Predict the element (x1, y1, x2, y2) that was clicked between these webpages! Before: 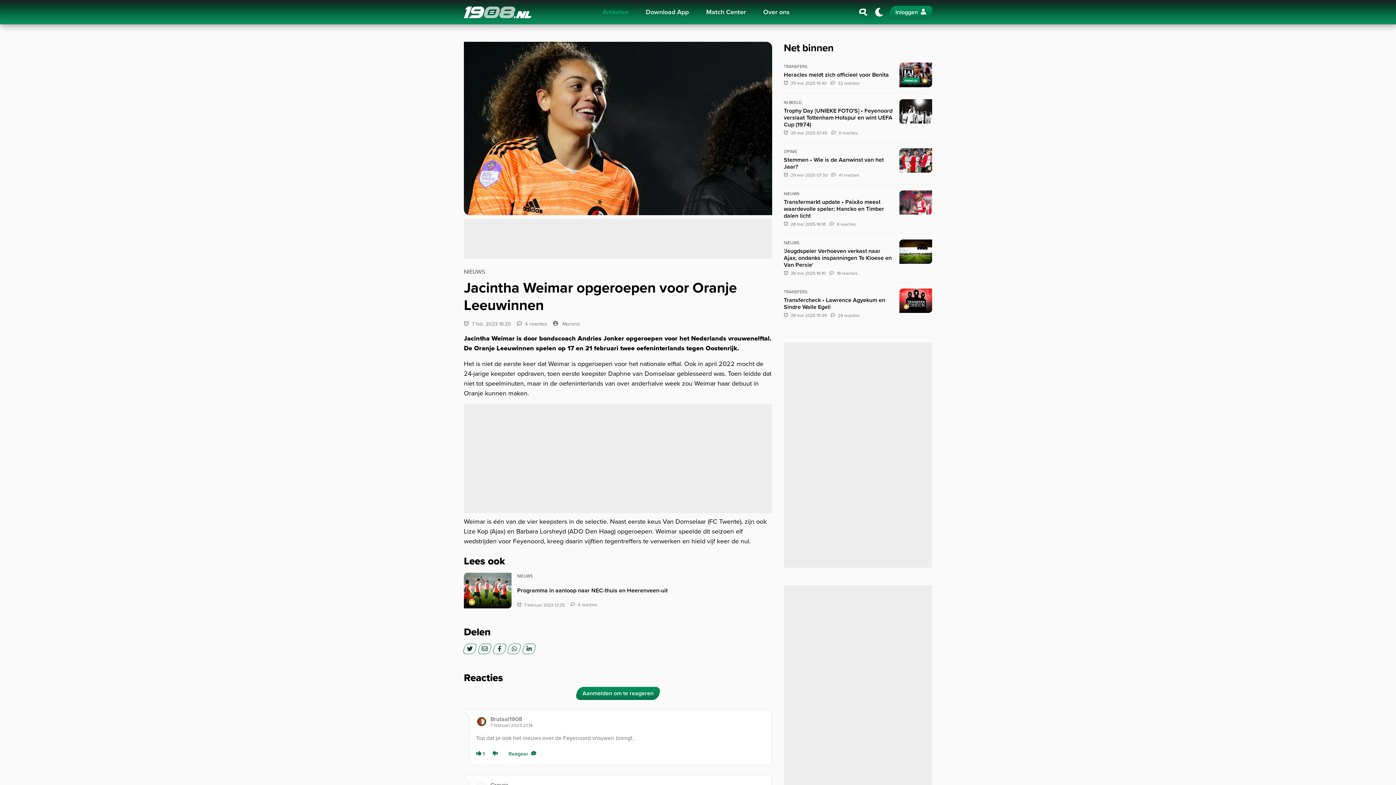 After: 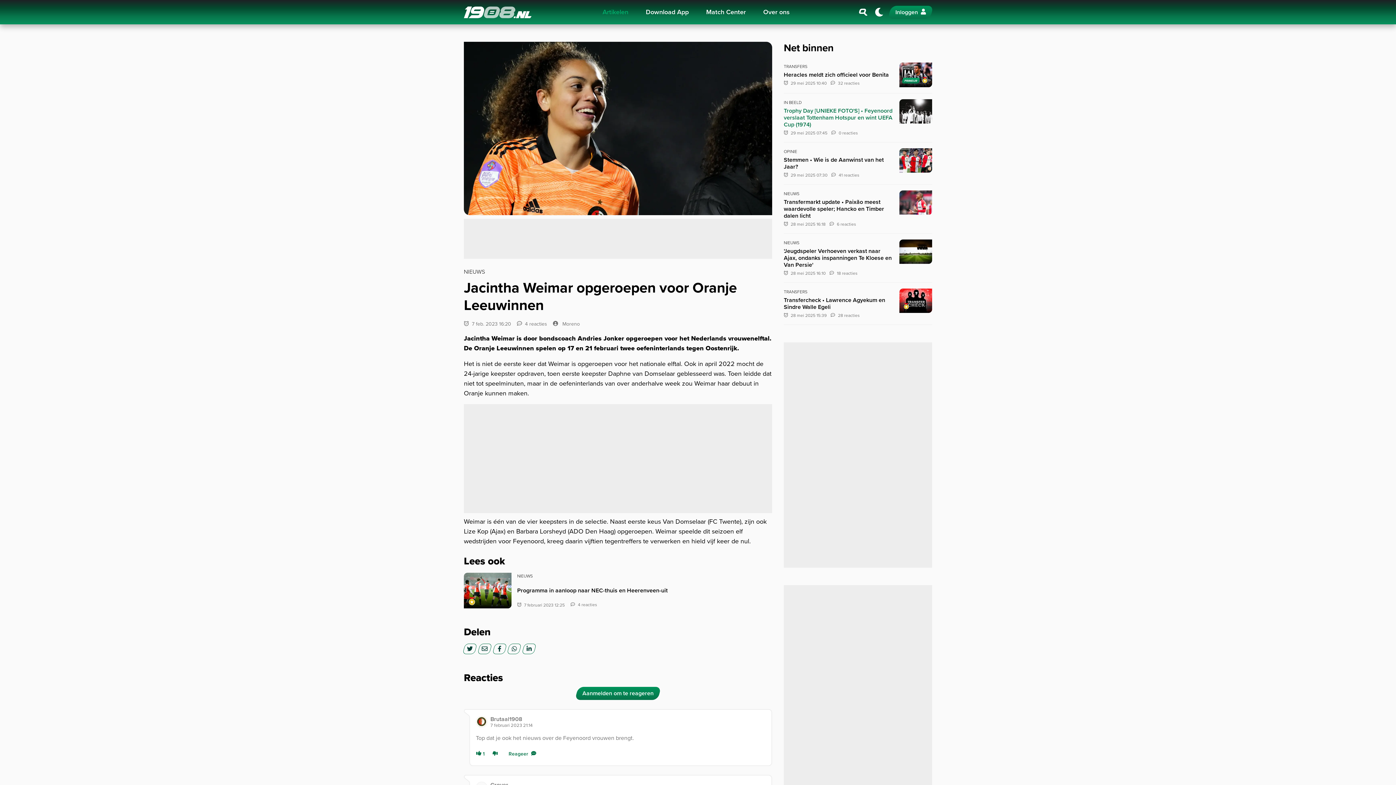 Action: bbox: (784, 99, 932, 136) label: IN BEELD
Trophy Day [UNIEKE FOTO'S] • Feyenoord verslaat Tottenham Hotspur en wint UEFA Cup (1974)
 29 mei 2025 07:45 0 reacties